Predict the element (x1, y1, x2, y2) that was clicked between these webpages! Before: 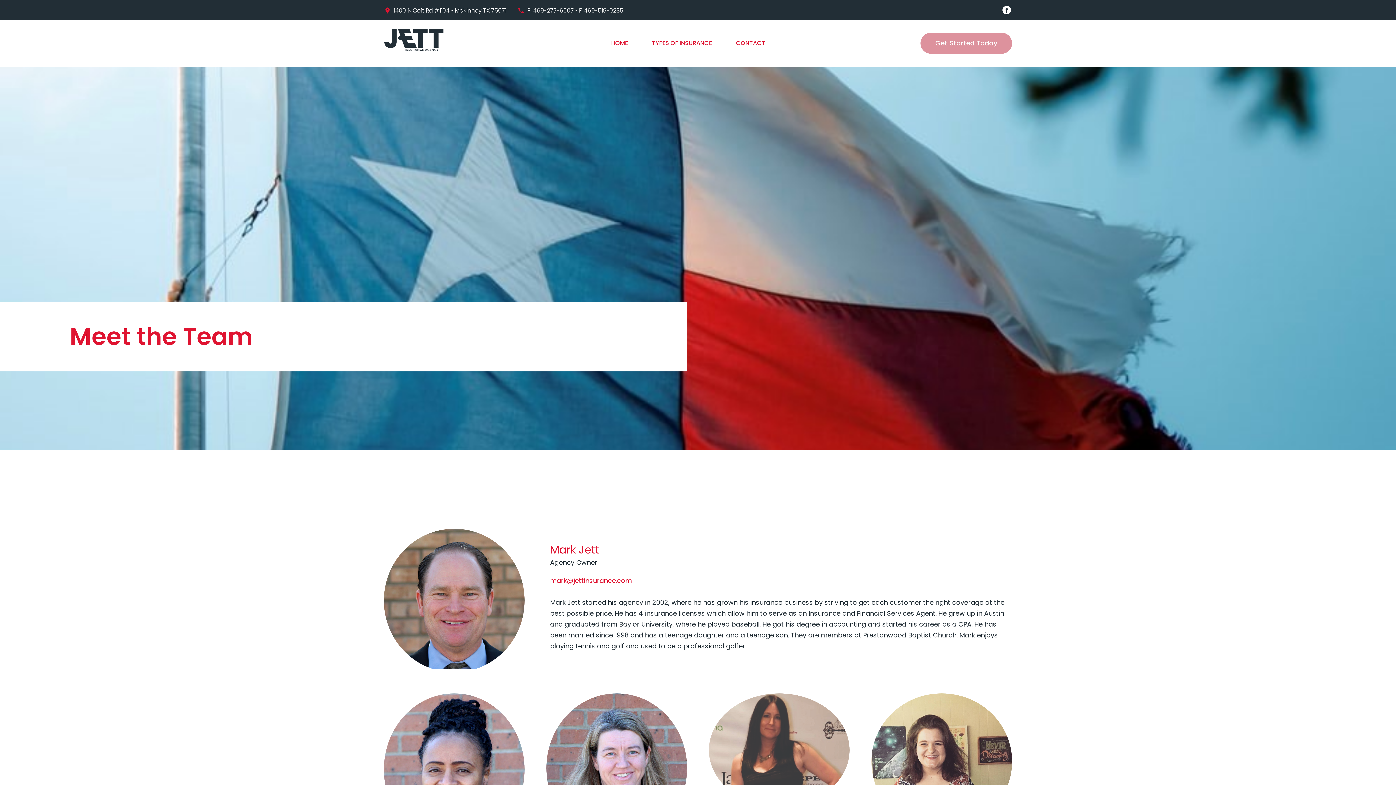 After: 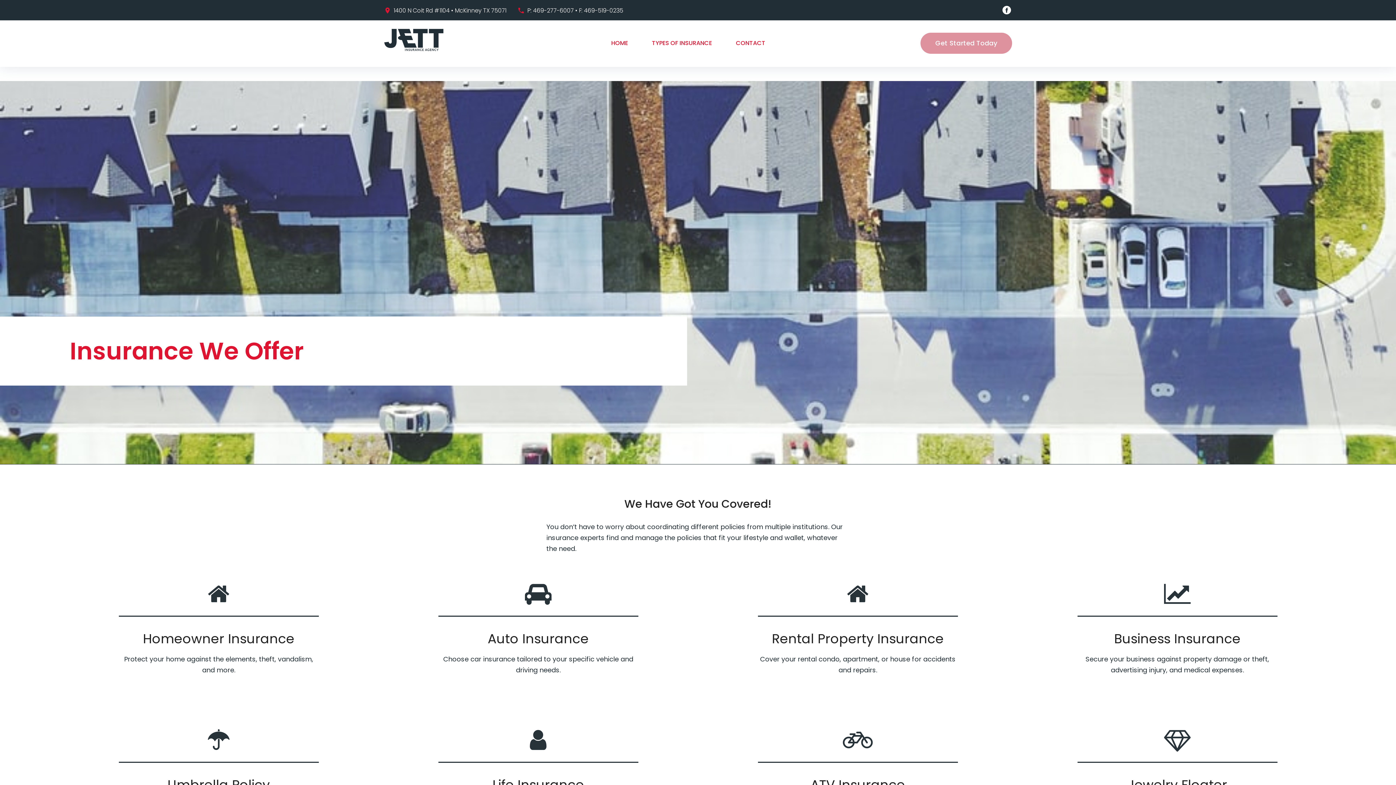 Action: bbox: (648, 35, 715, 50) label: TYPES OF INSURANCE